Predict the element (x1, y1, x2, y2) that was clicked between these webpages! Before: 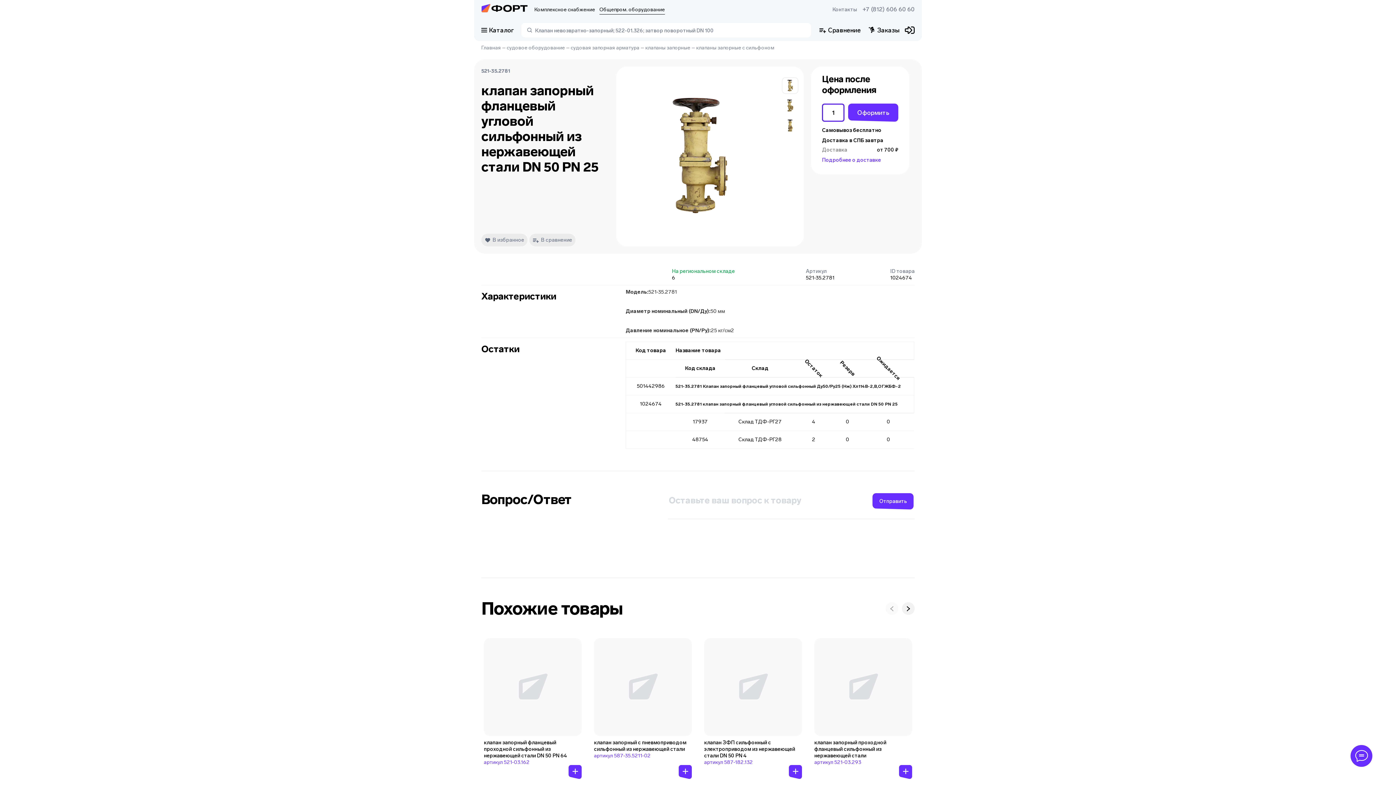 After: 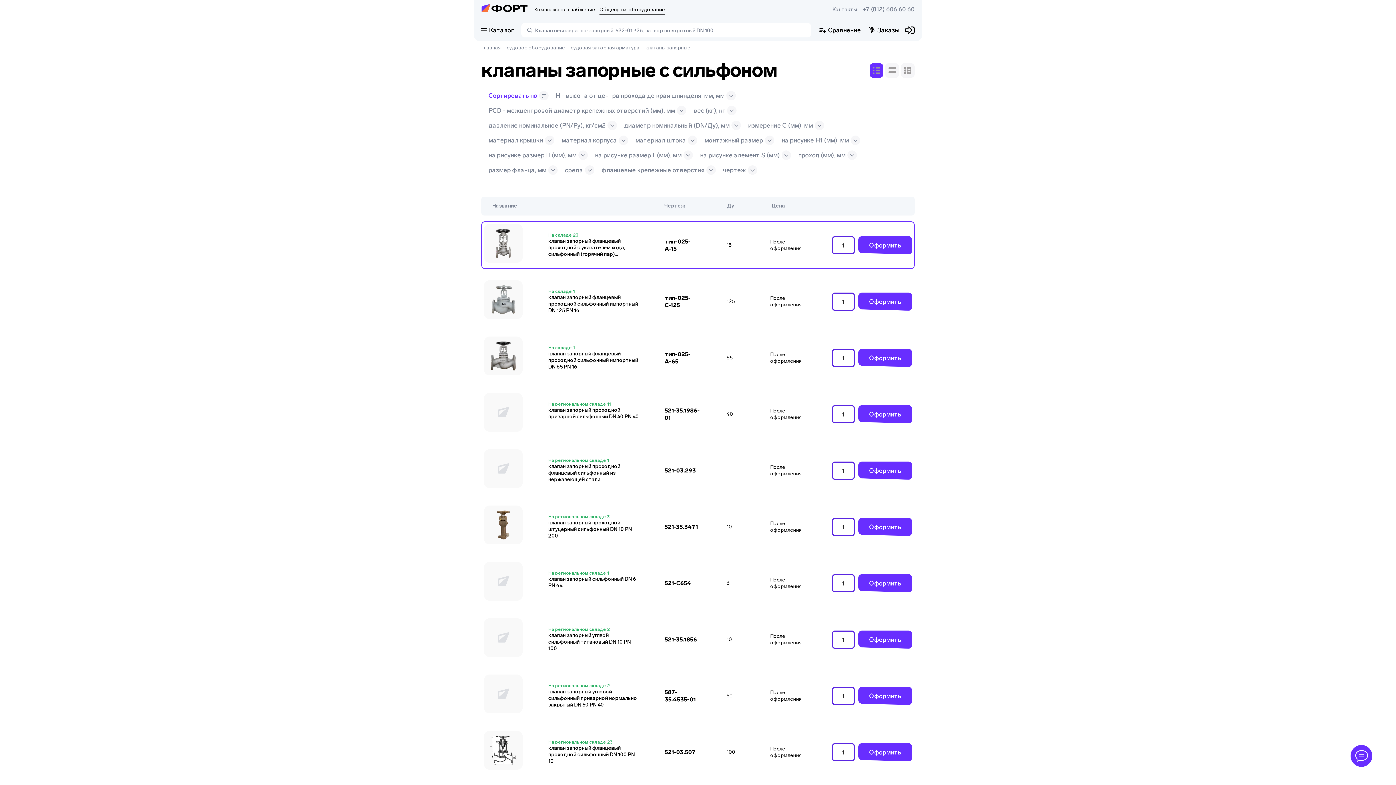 Action: label: клапаны запорные с сильфоном bbox: (696, 44, 774, 50)